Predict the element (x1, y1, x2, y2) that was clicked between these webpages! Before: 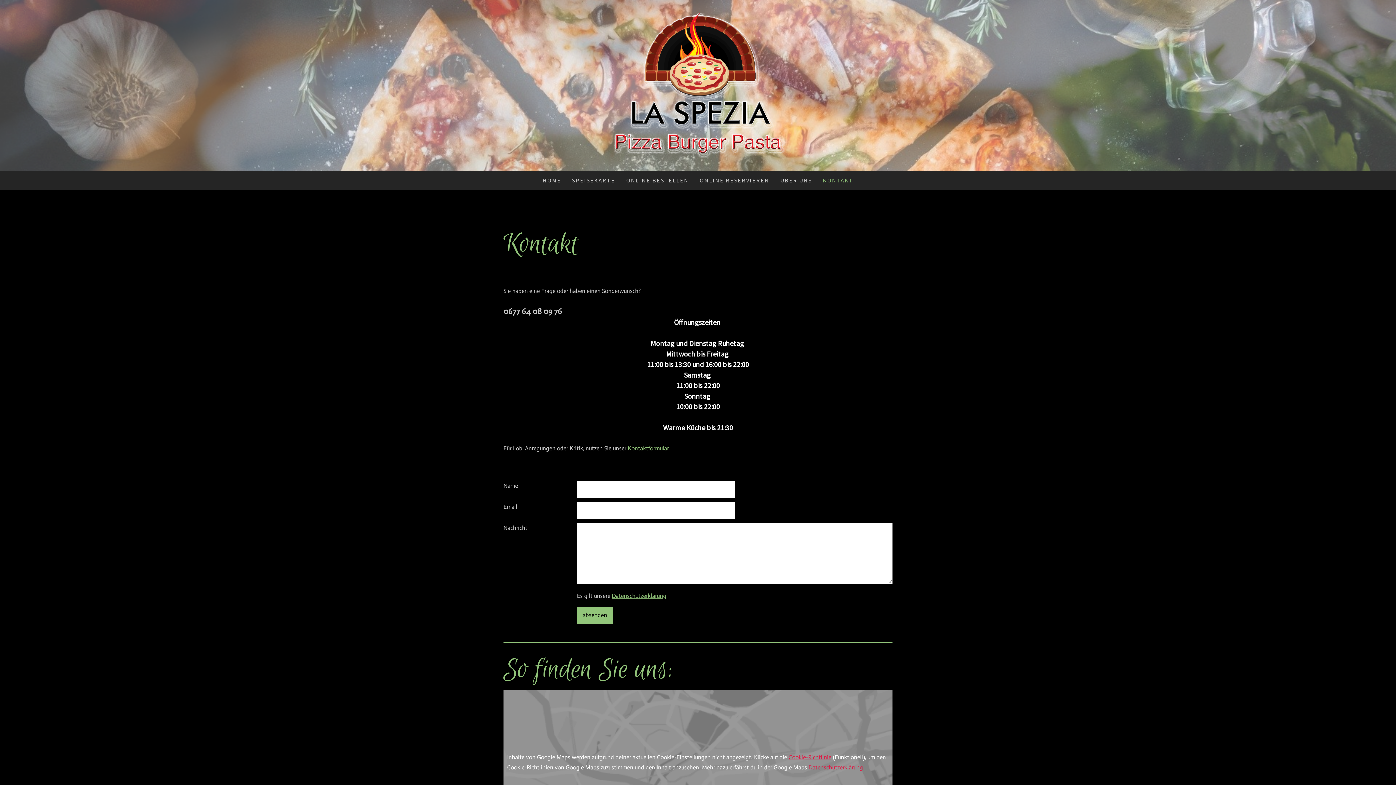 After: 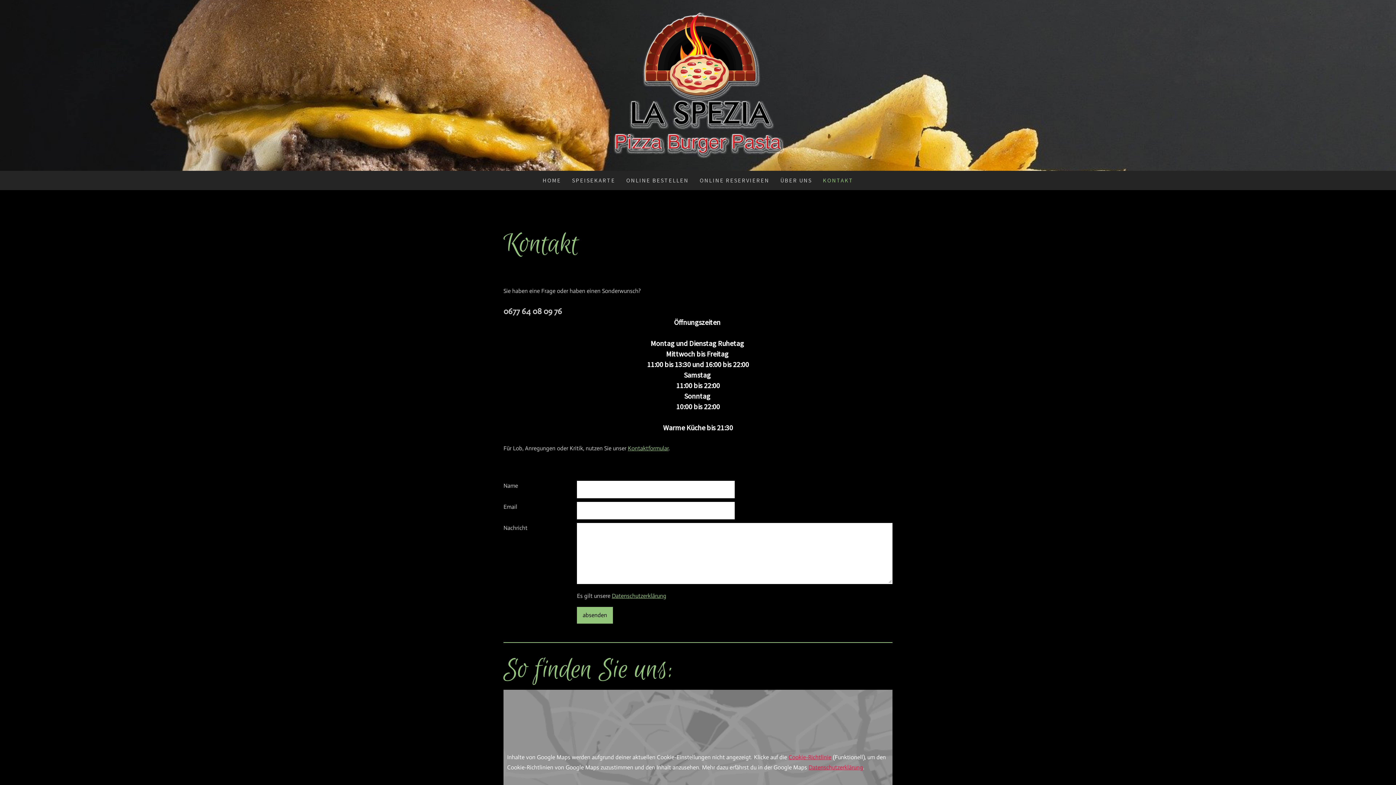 Action: label: KONTAKT bbox: (817, 170, 859, 190)